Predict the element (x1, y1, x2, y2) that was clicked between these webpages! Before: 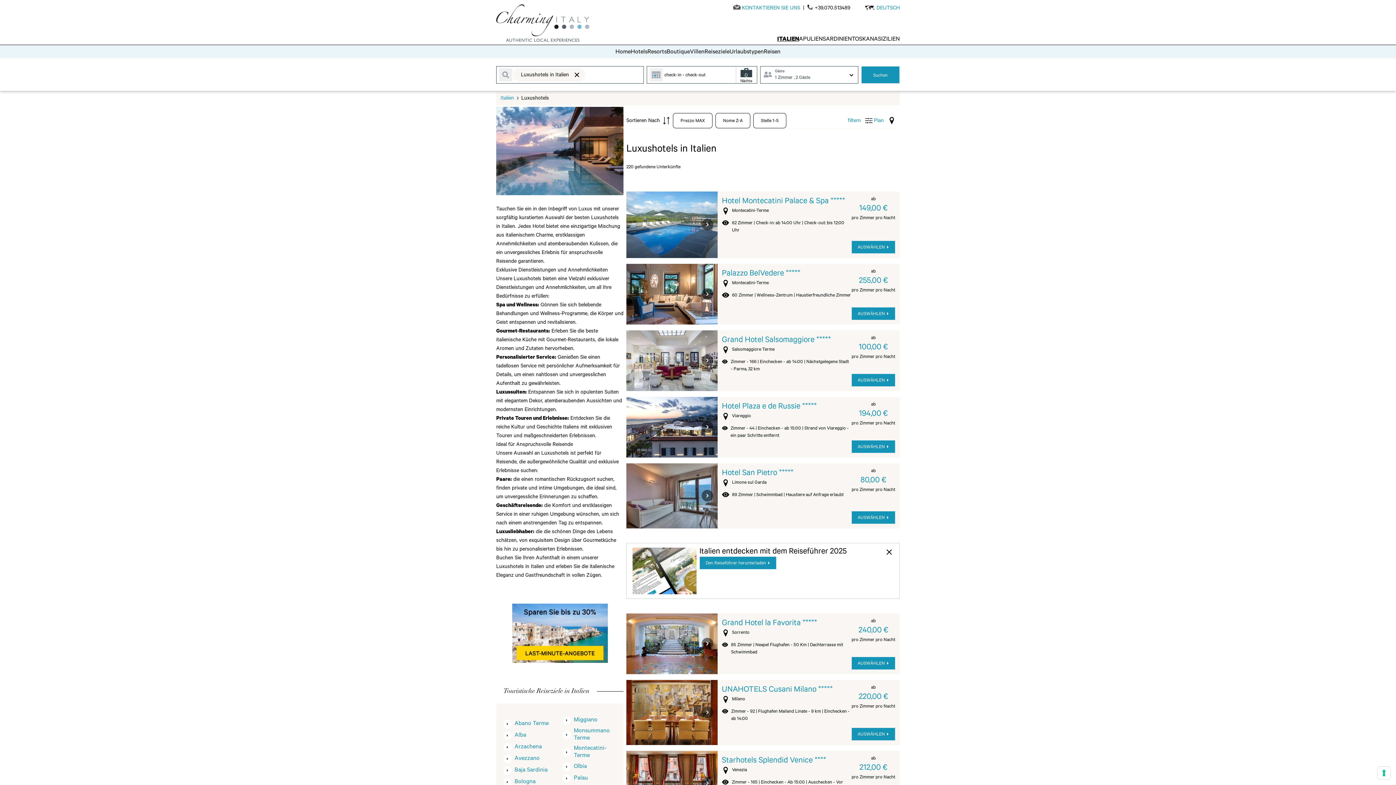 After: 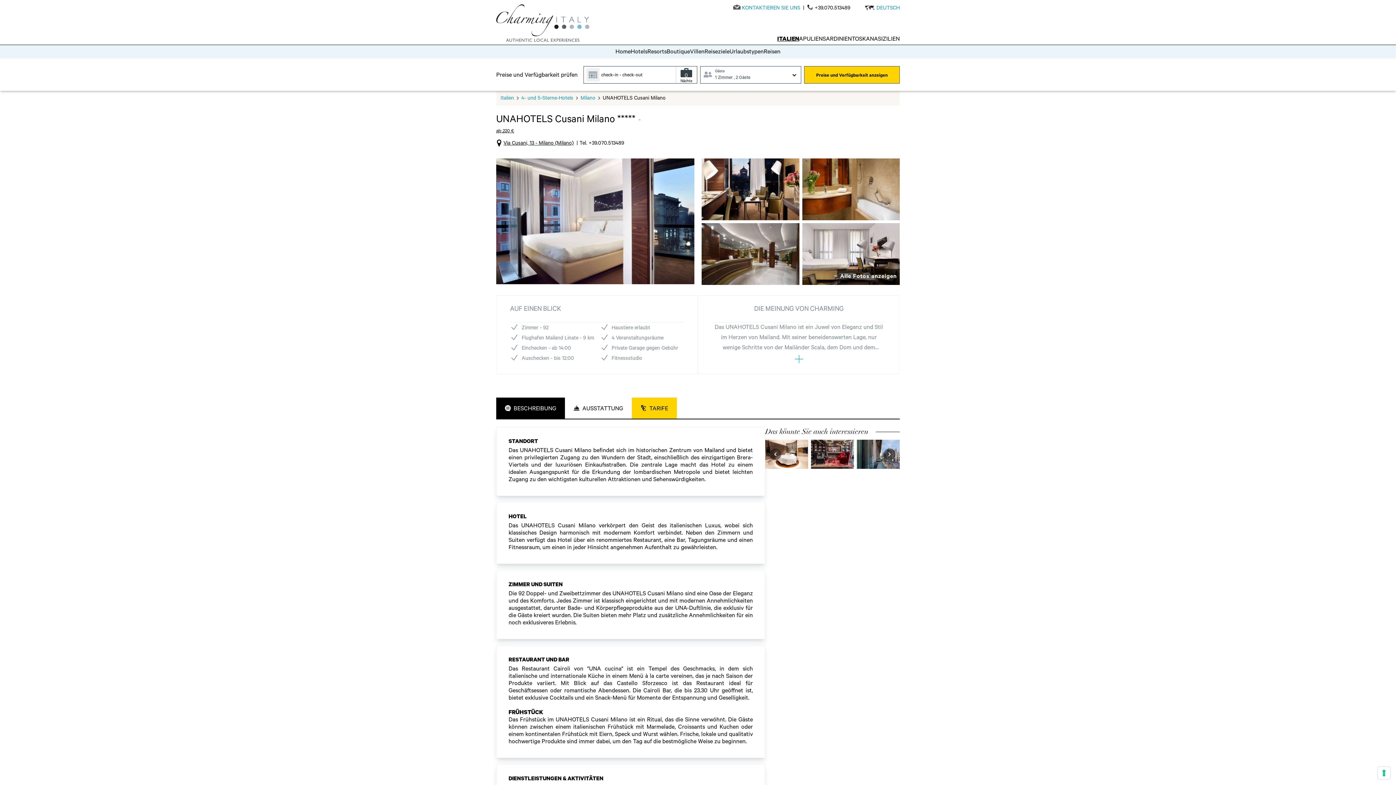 Action: label: AUSWÄHLEN bbox: (851, 727, 895, 740)